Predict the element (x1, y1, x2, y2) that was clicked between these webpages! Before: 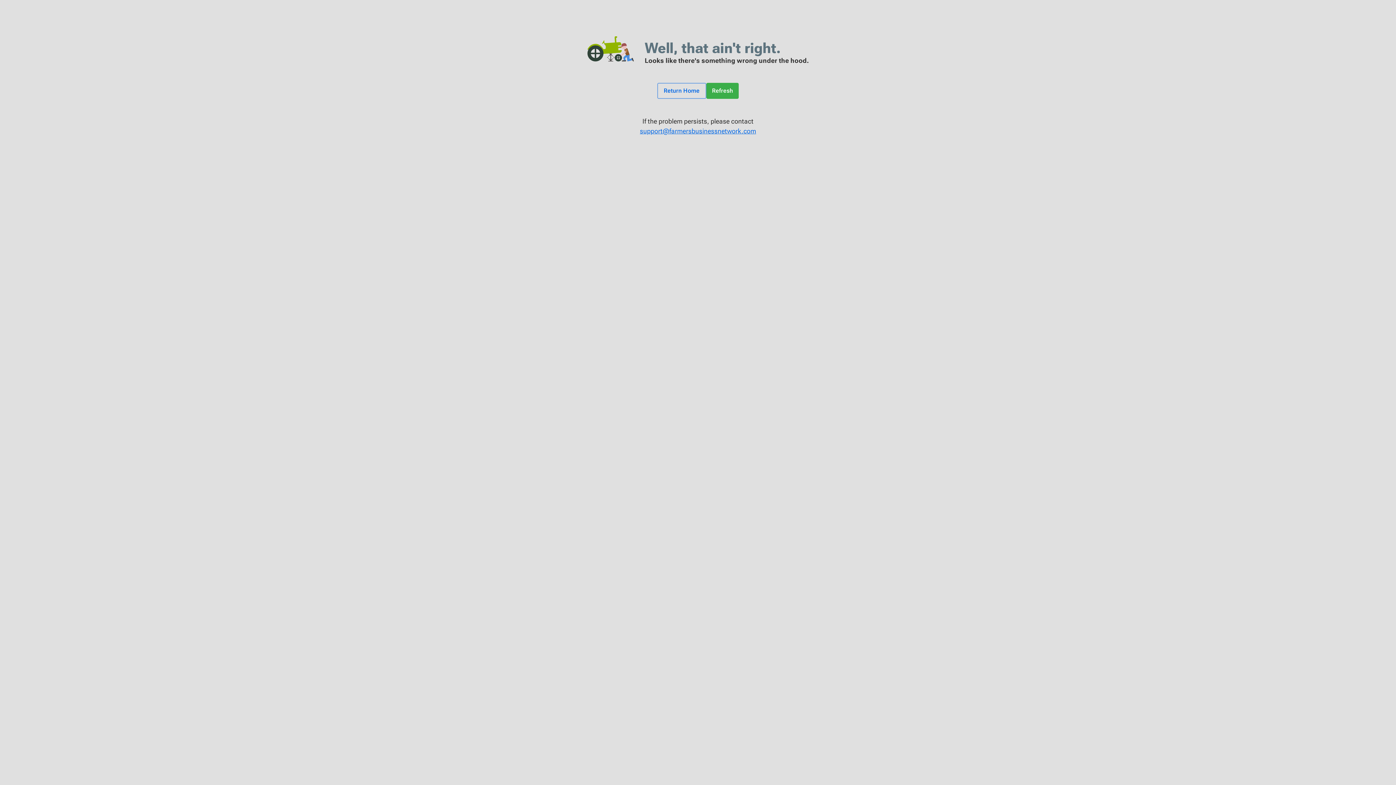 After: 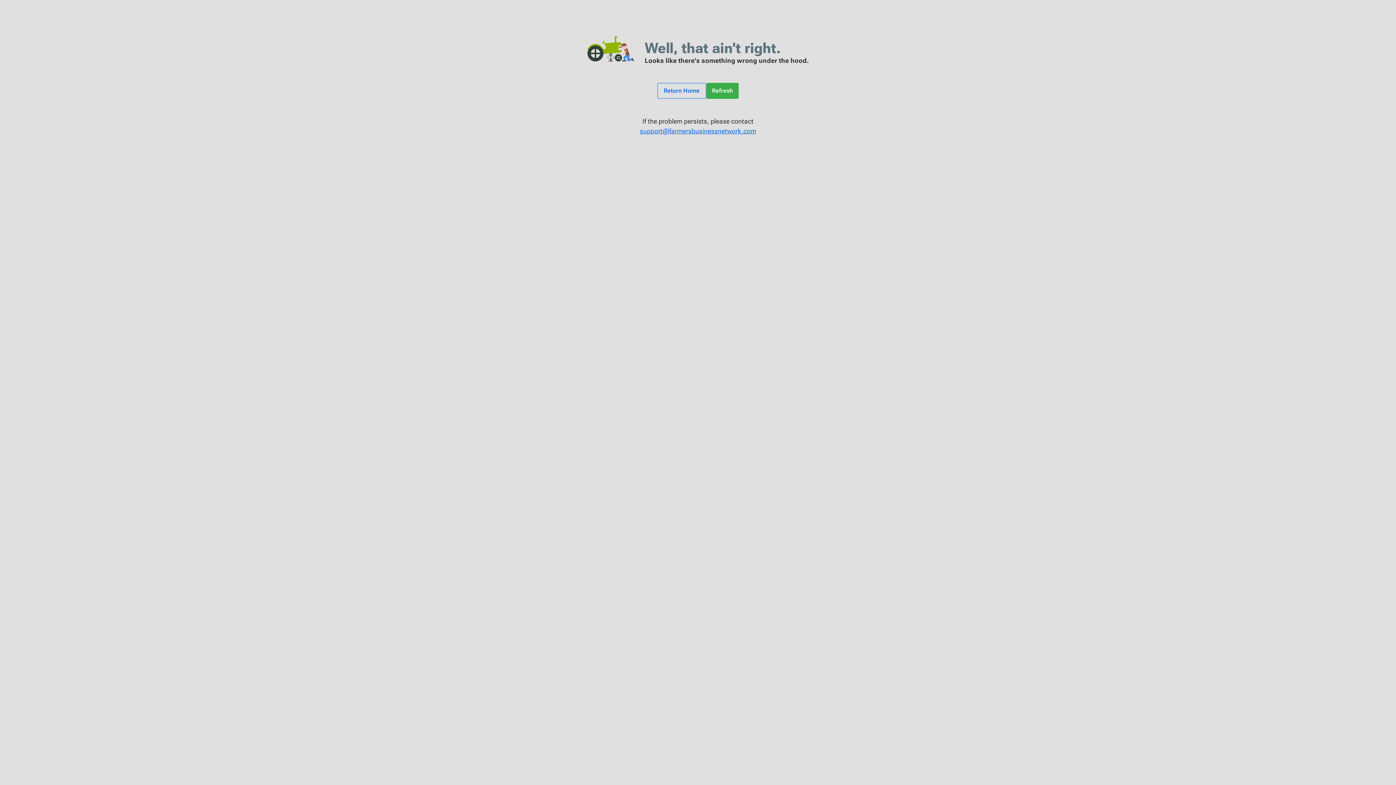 Action: label: Refresh bbox: (706, 82, 739, 98)